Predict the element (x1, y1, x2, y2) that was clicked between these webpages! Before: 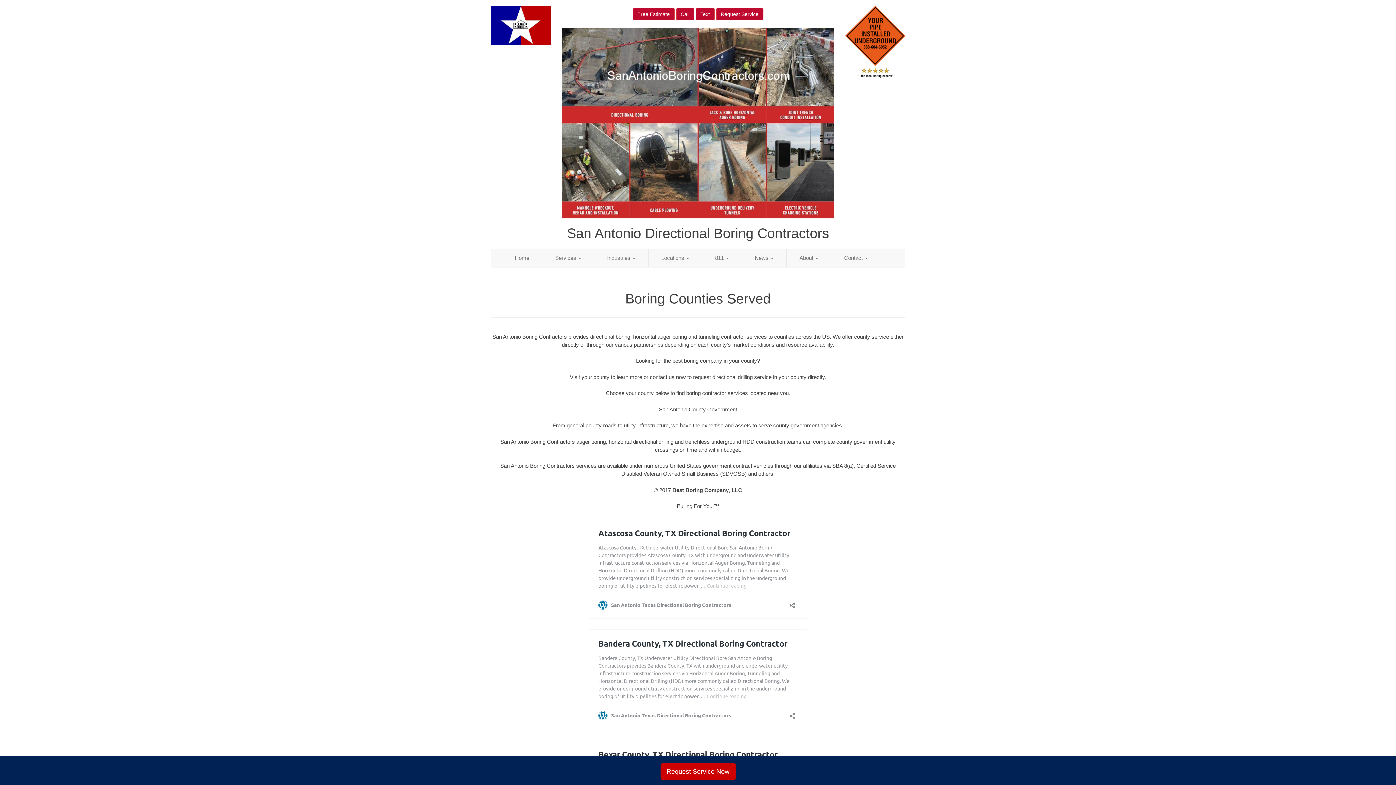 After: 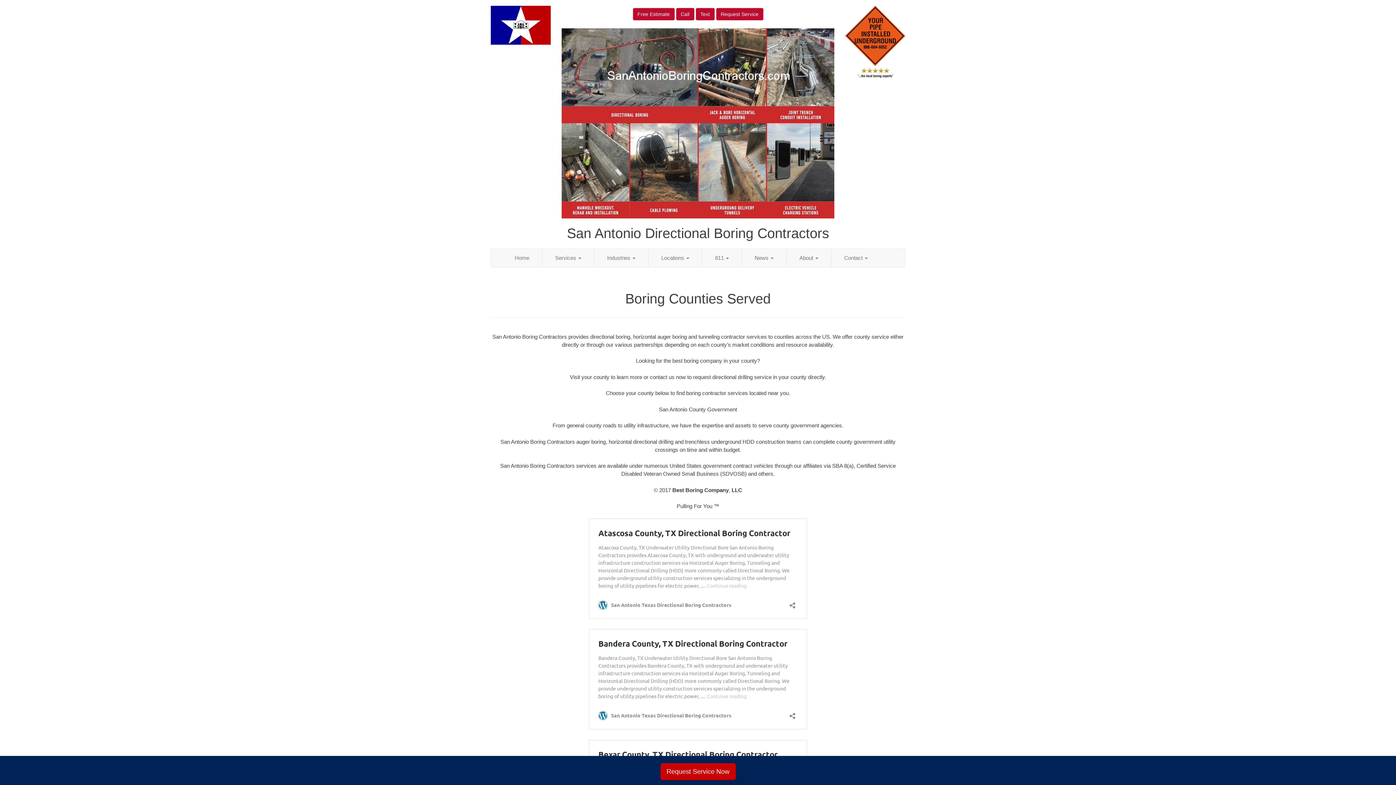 Action: bbox: (676, 8, 694, 20) label: Call